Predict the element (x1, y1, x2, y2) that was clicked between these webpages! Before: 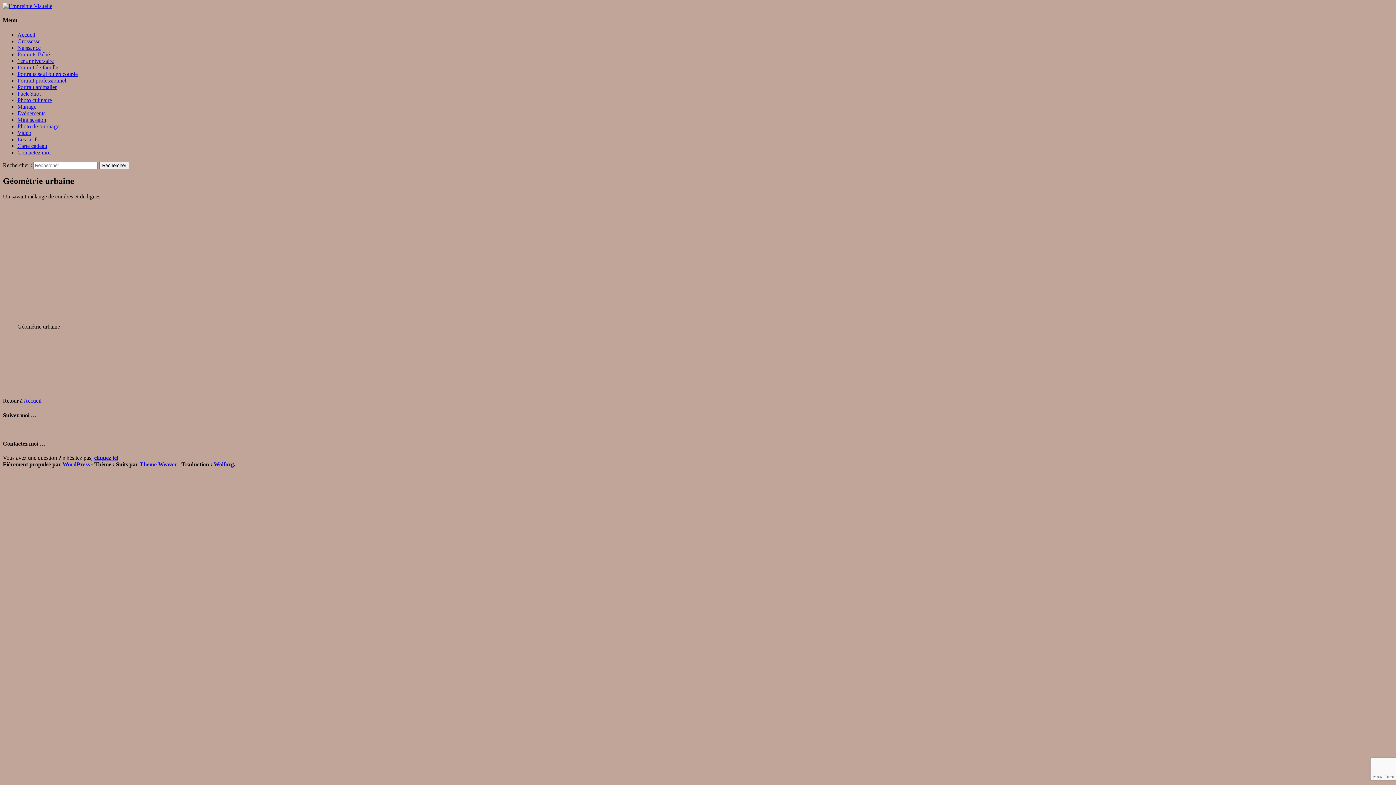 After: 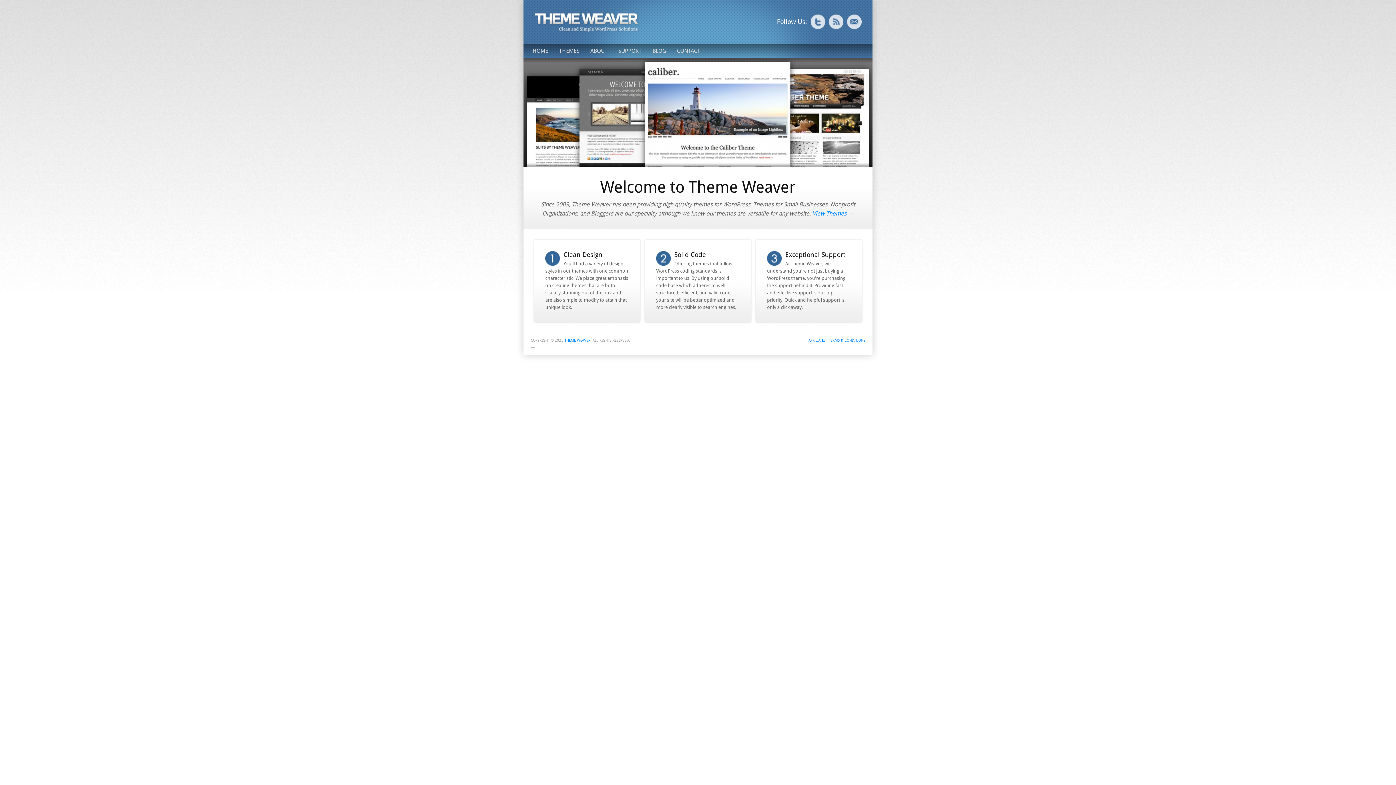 Action: label: Theme Weaver bbox: (139, 461, 177, 467)